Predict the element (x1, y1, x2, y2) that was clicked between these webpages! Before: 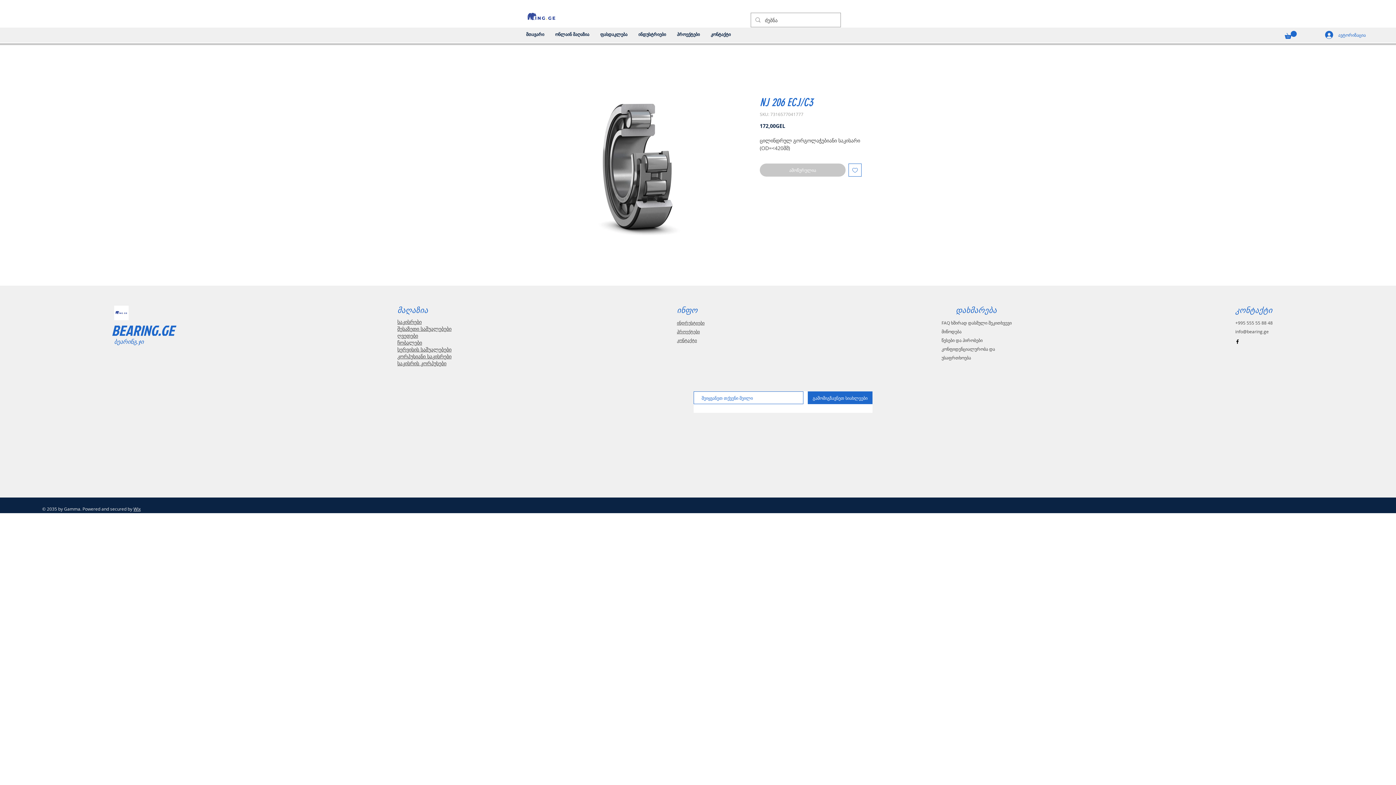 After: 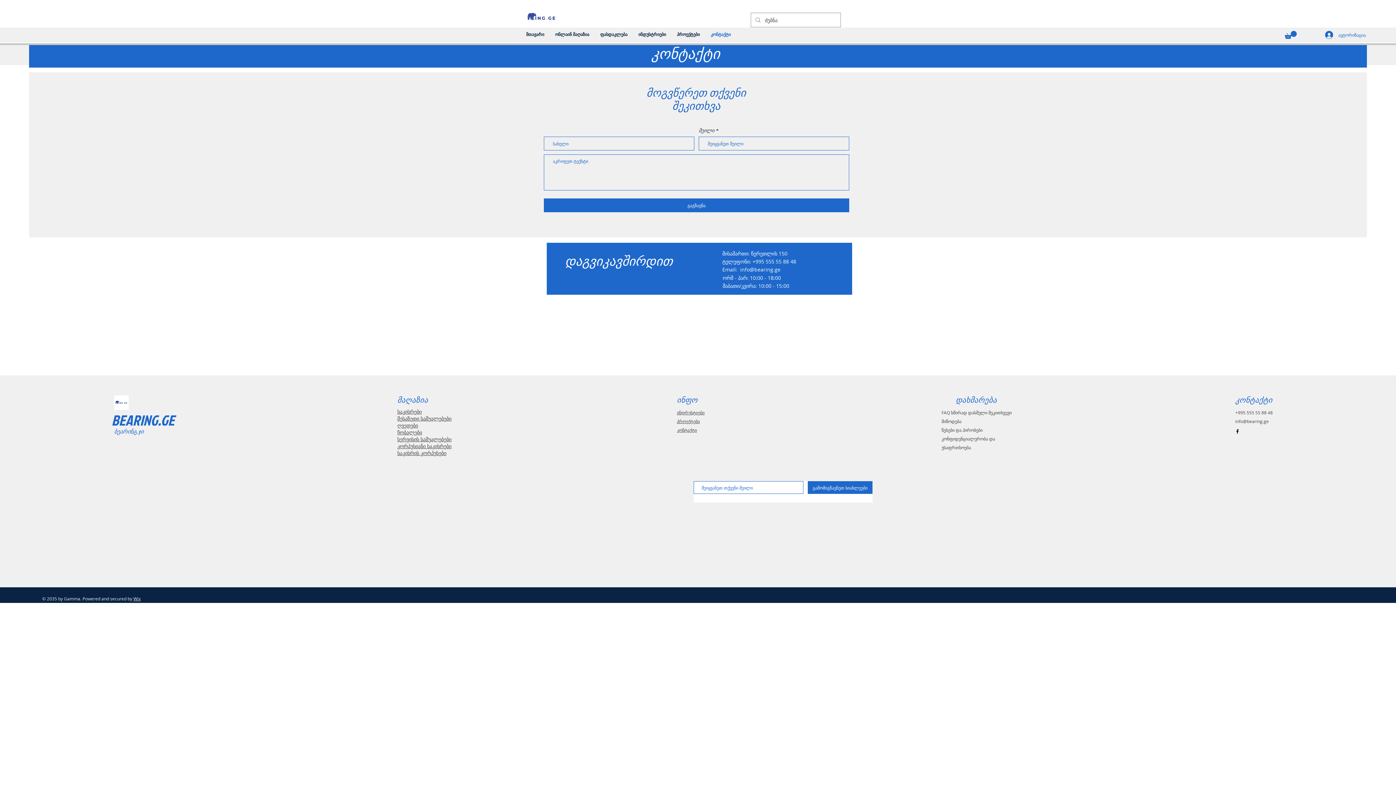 Action: label: კონტაქტი bbox: (705, 27, 736, 41)